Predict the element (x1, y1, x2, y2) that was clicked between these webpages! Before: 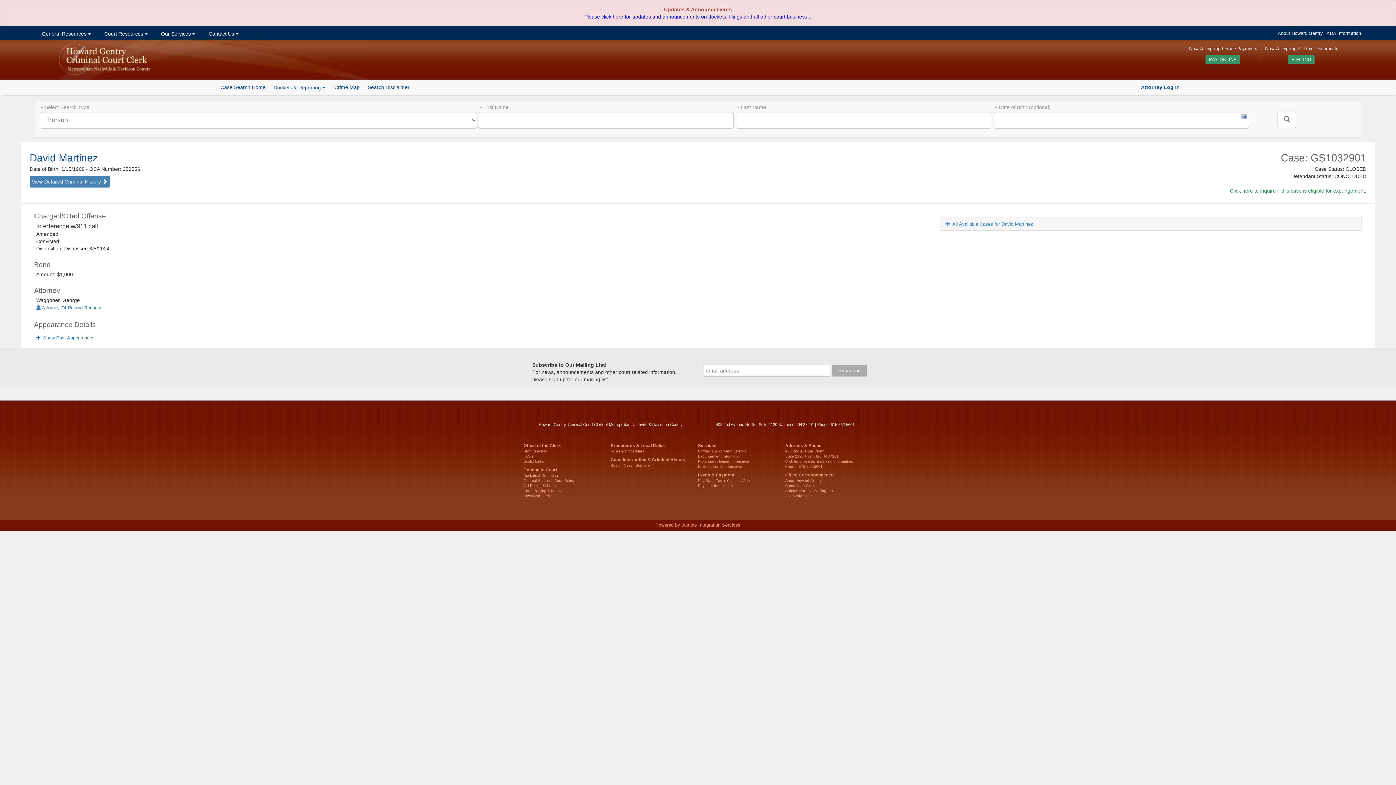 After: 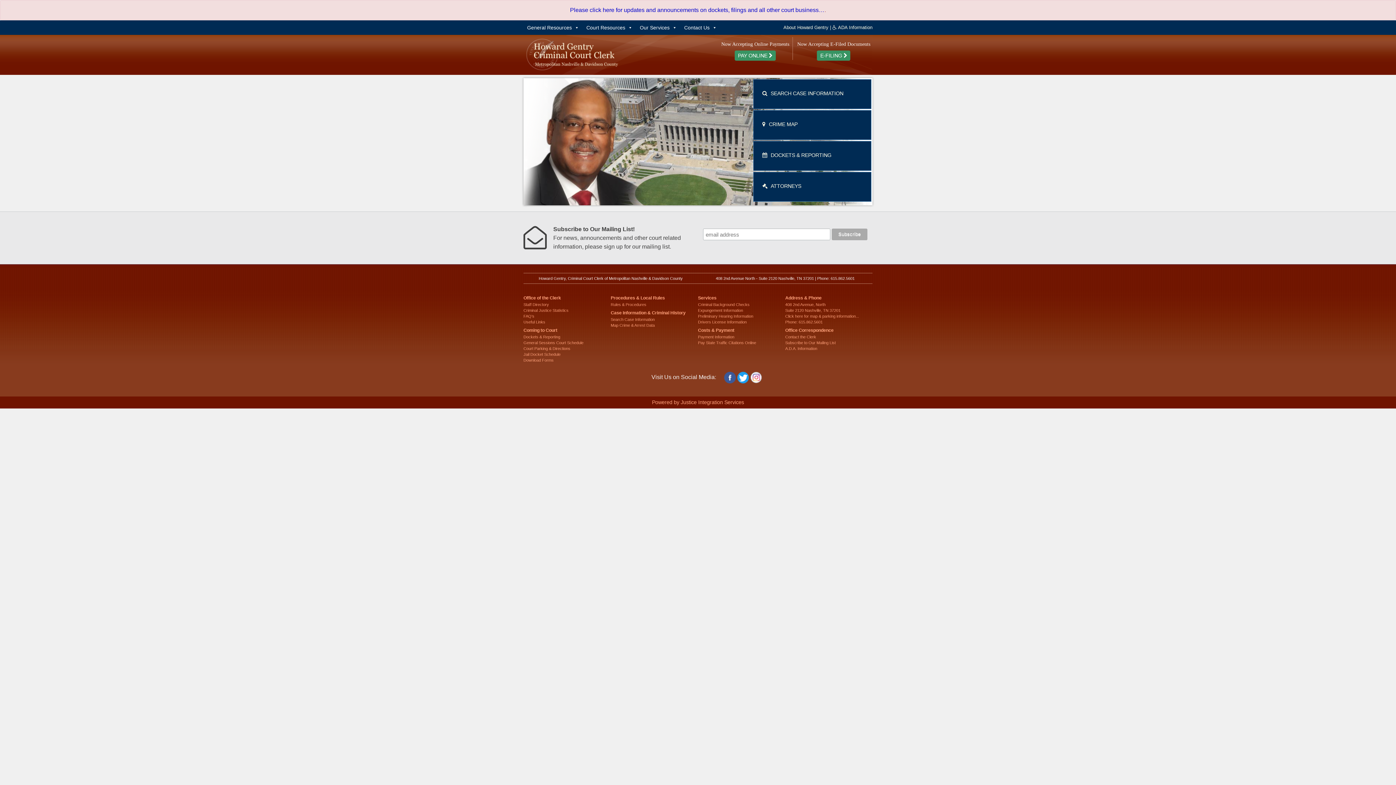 Action: bbox: (55, 56, 157, 62)